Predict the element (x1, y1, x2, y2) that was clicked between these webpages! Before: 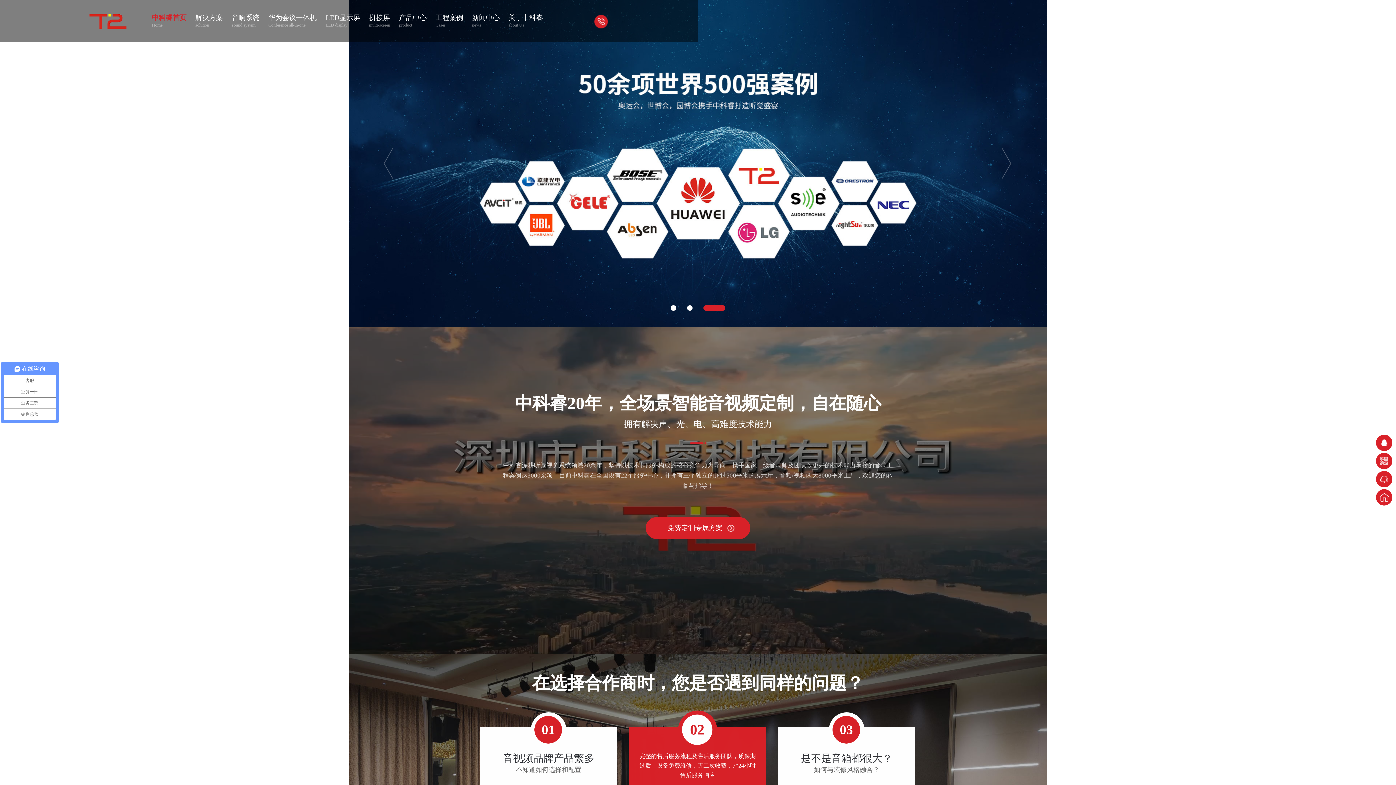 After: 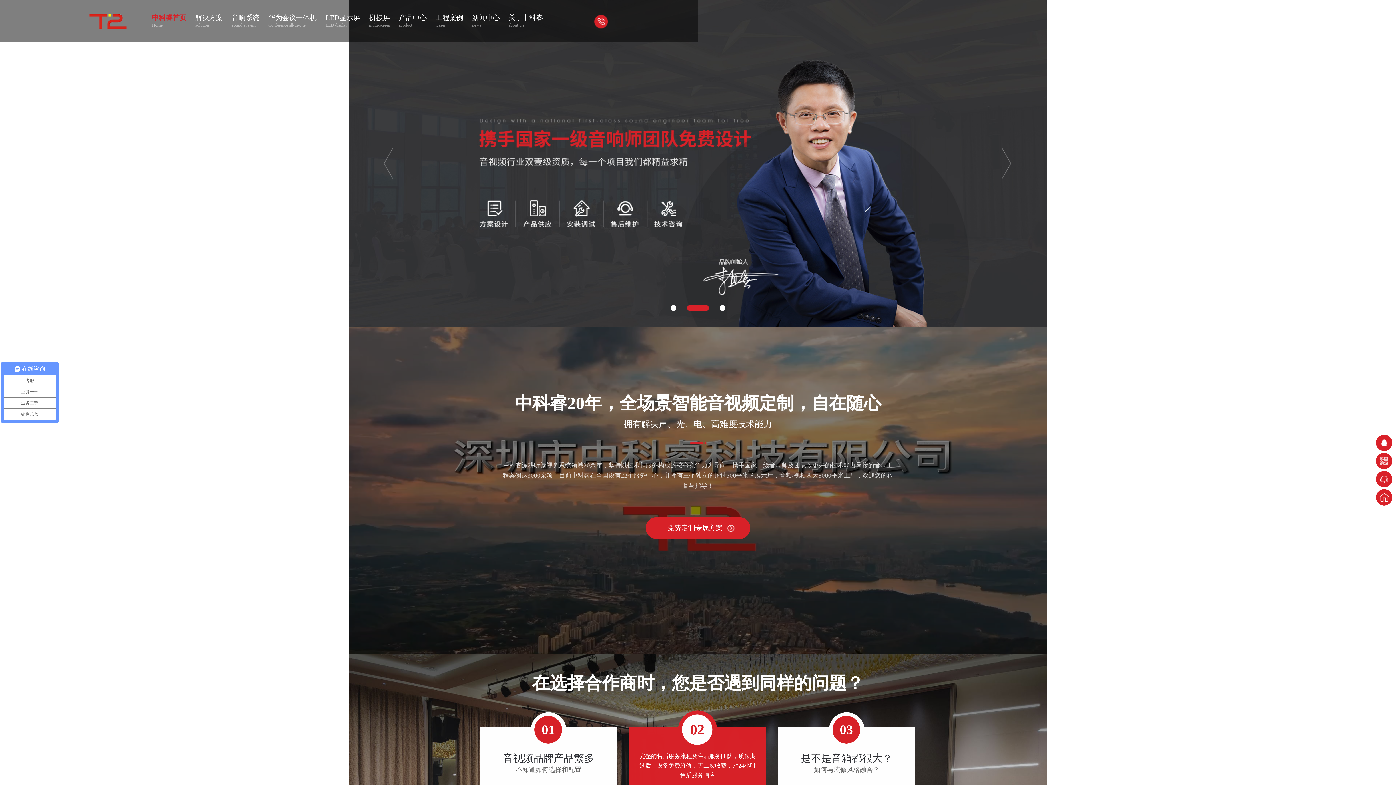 Action: label: 2 bbox: (695, 305, 709, 310)